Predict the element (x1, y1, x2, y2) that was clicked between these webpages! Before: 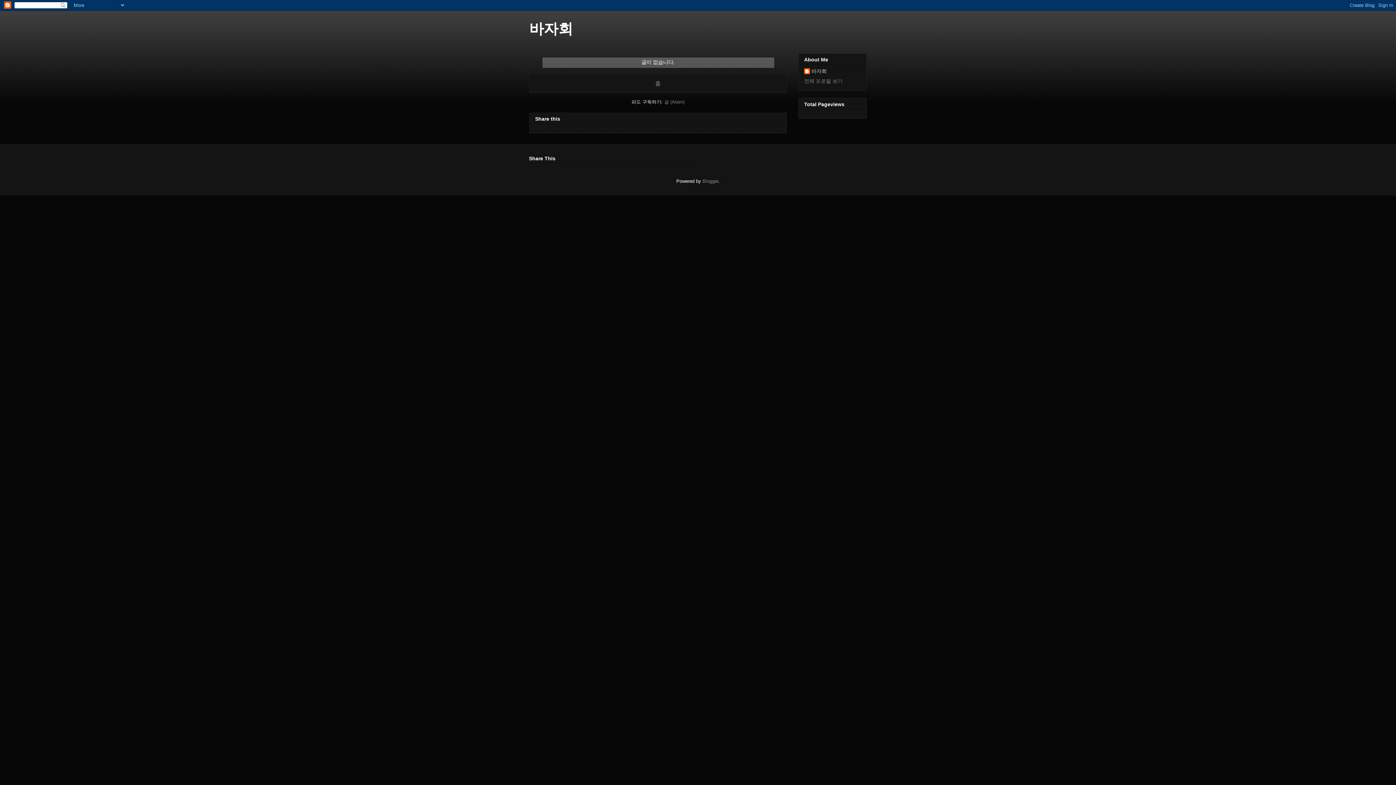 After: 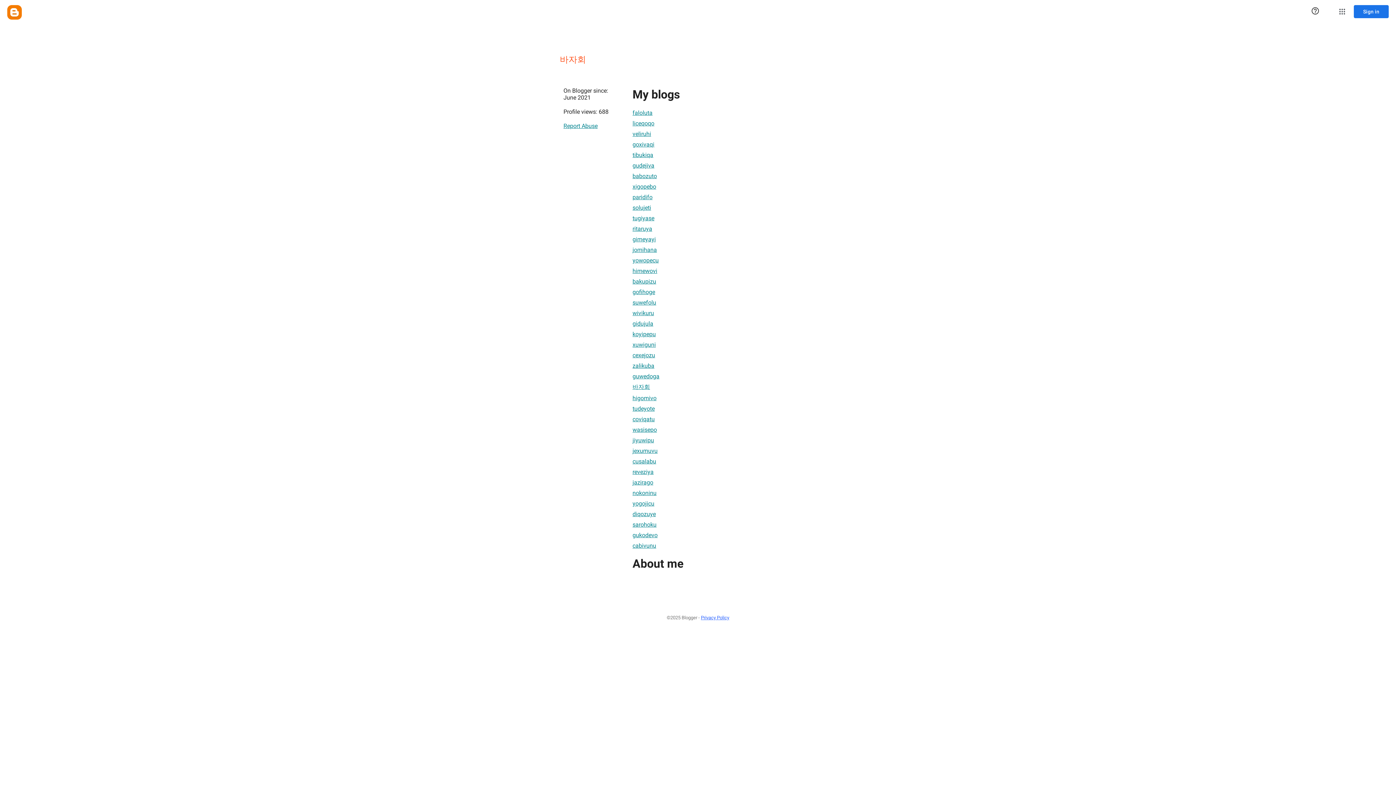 Action: label: 전체 프로필 보기 bbox: (804, 78, 842, 84)